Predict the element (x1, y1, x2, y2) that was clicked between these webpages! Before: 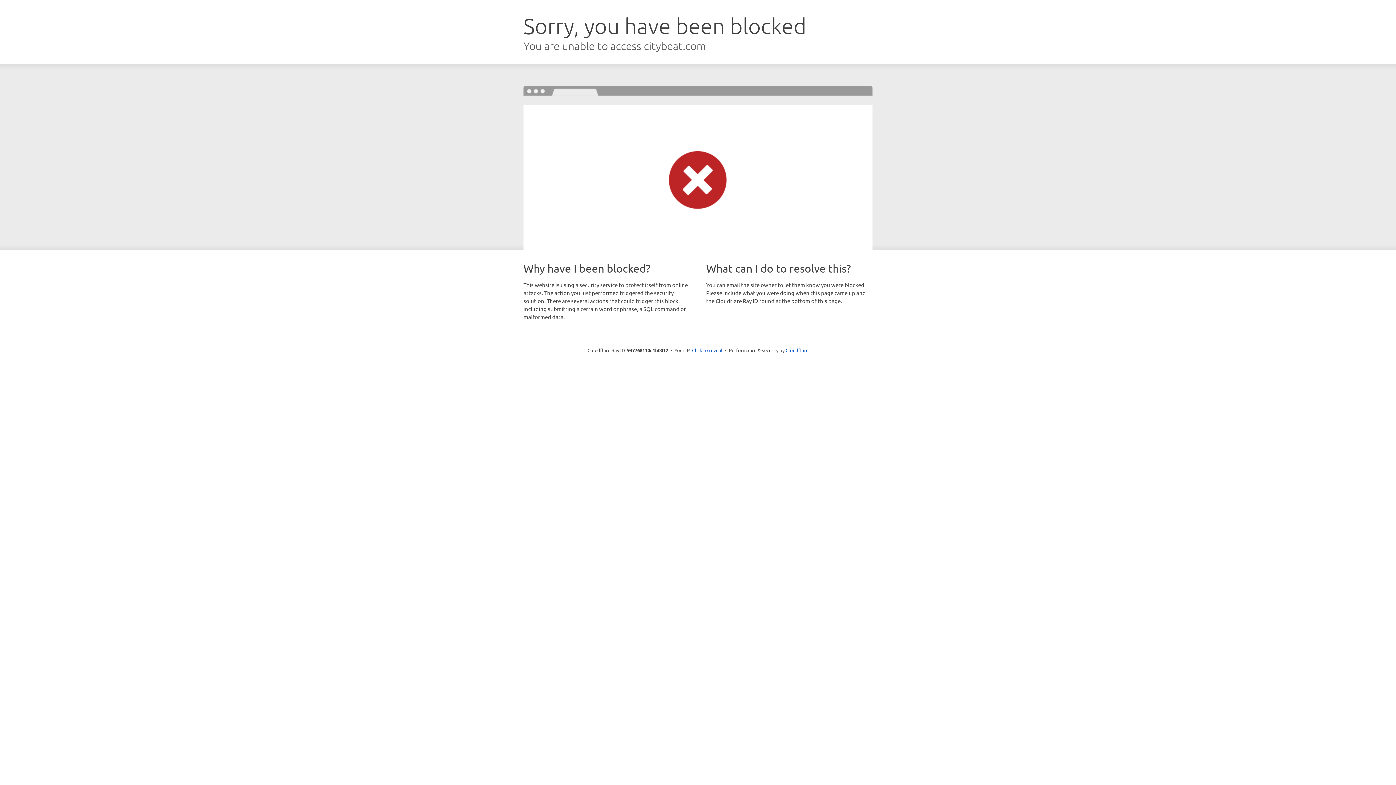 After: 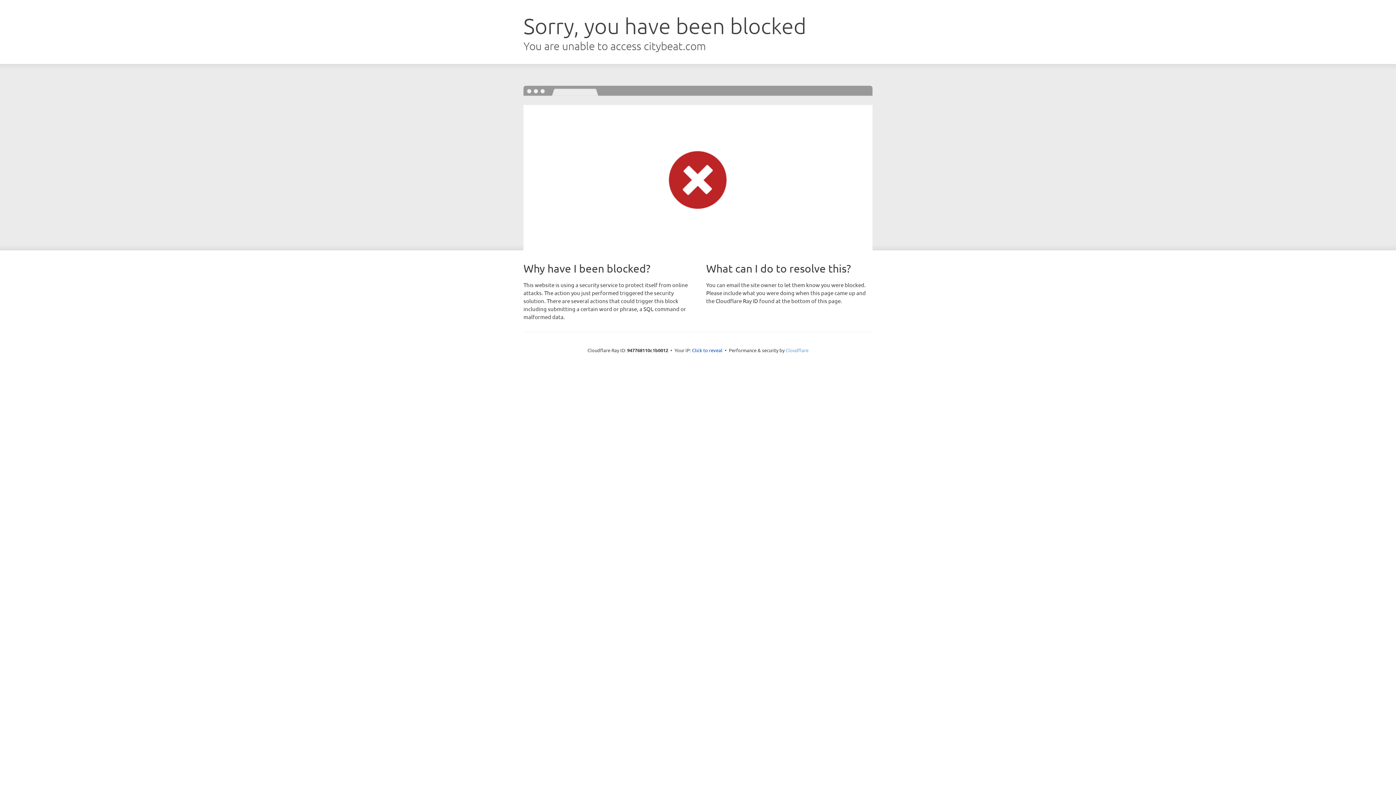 Action: label: Cloudflare bbox: (785, 347, 808, 353)